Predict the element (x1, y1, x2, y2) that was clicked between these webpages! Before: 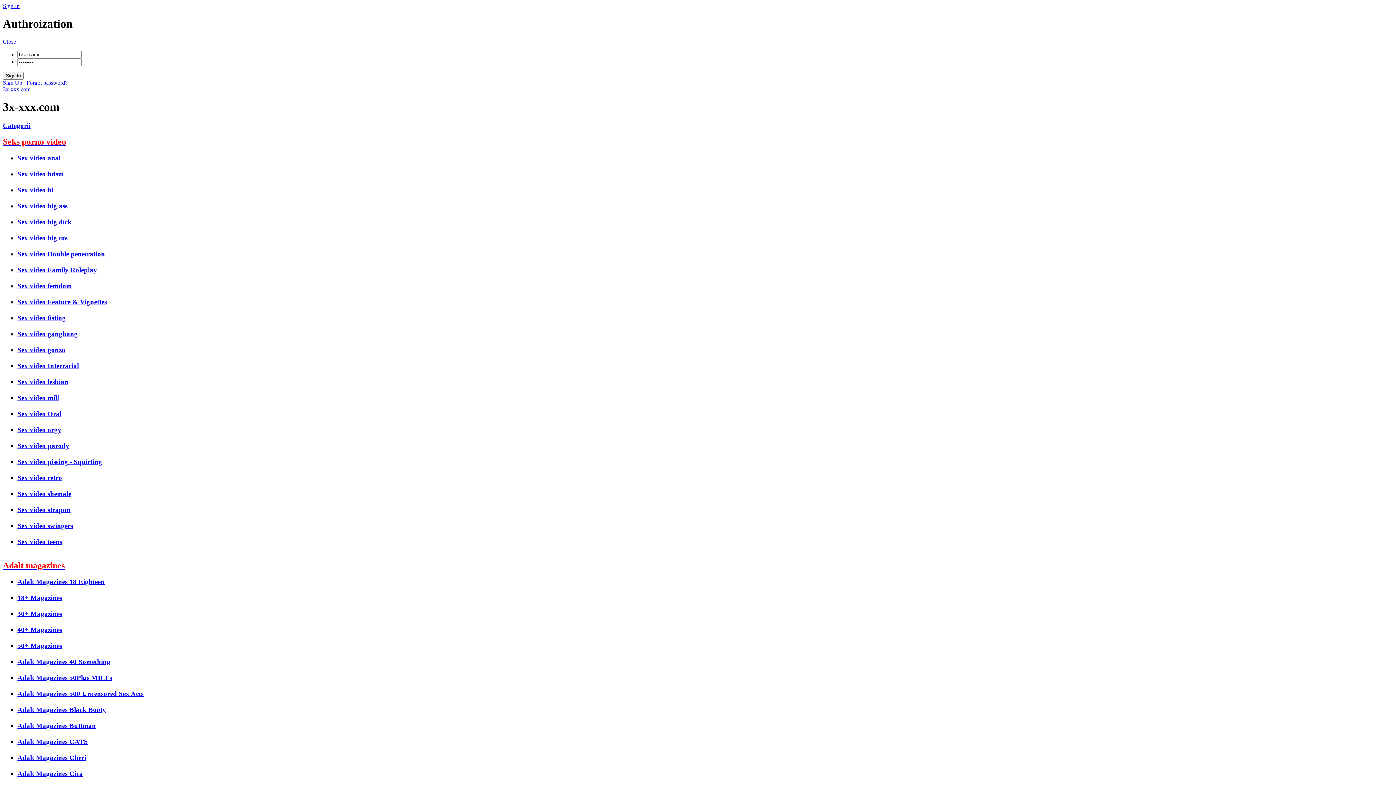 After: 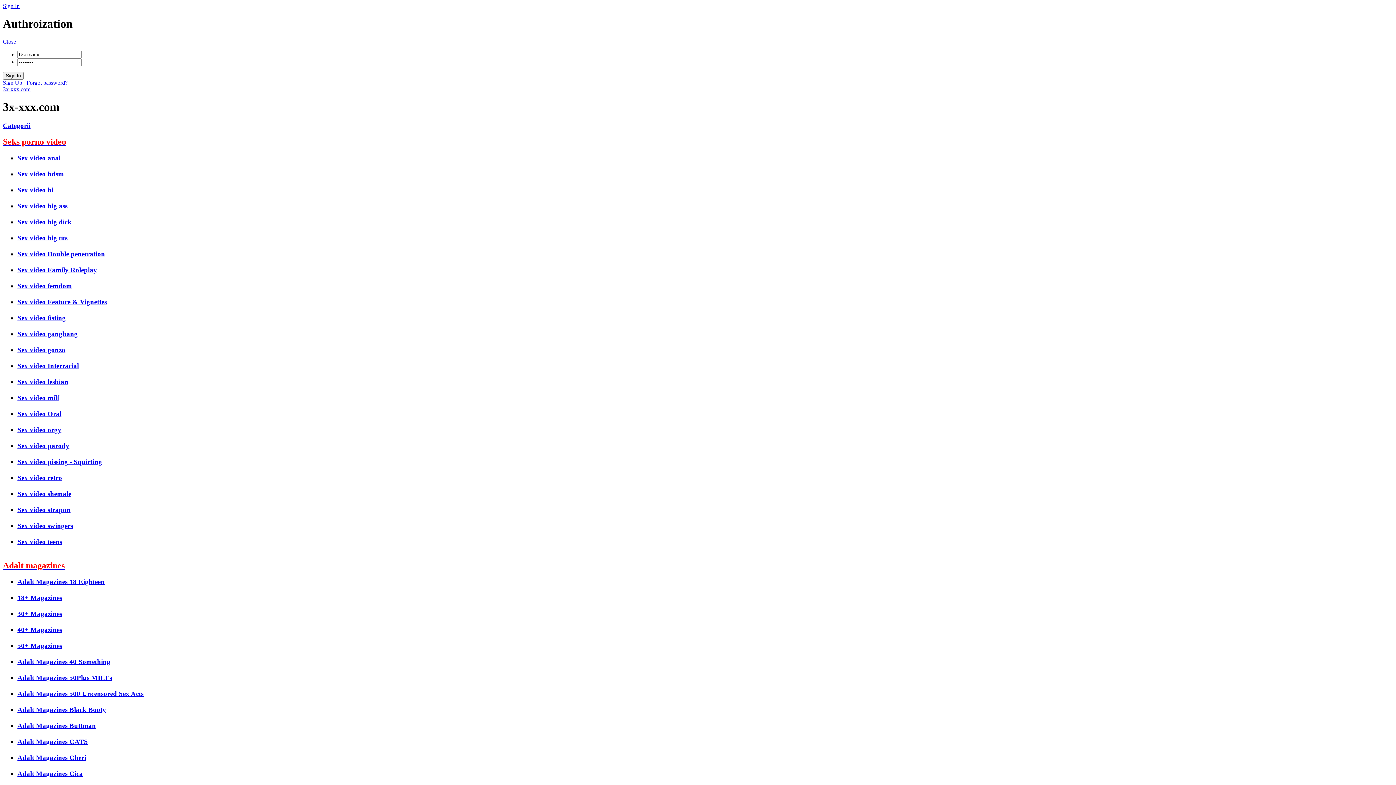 Action: label: Adalt Magazines Buttman bbox: (17, 722, 96, 729)